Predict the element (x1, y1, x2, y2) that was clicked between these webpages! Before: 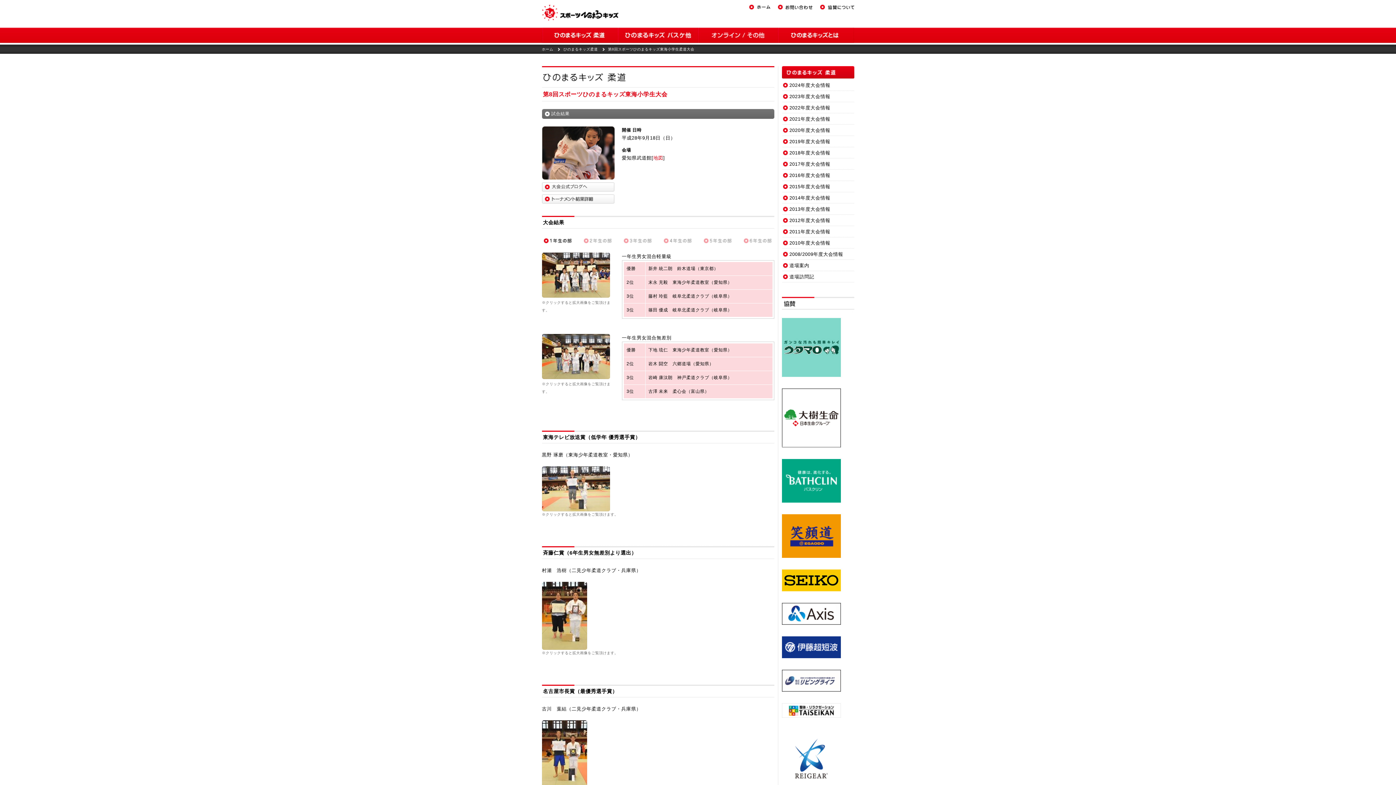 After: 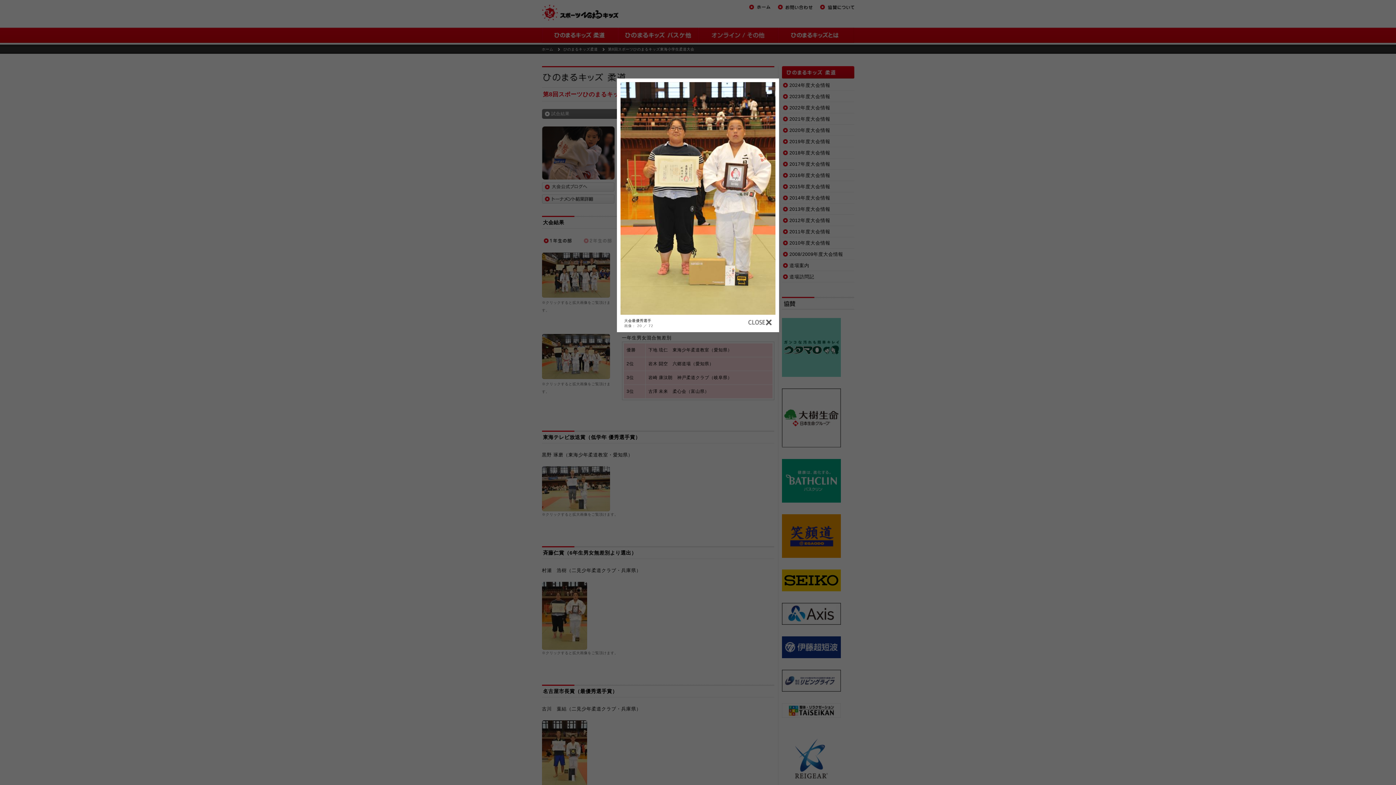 Action: bbox: (542, 645, 587, 651)